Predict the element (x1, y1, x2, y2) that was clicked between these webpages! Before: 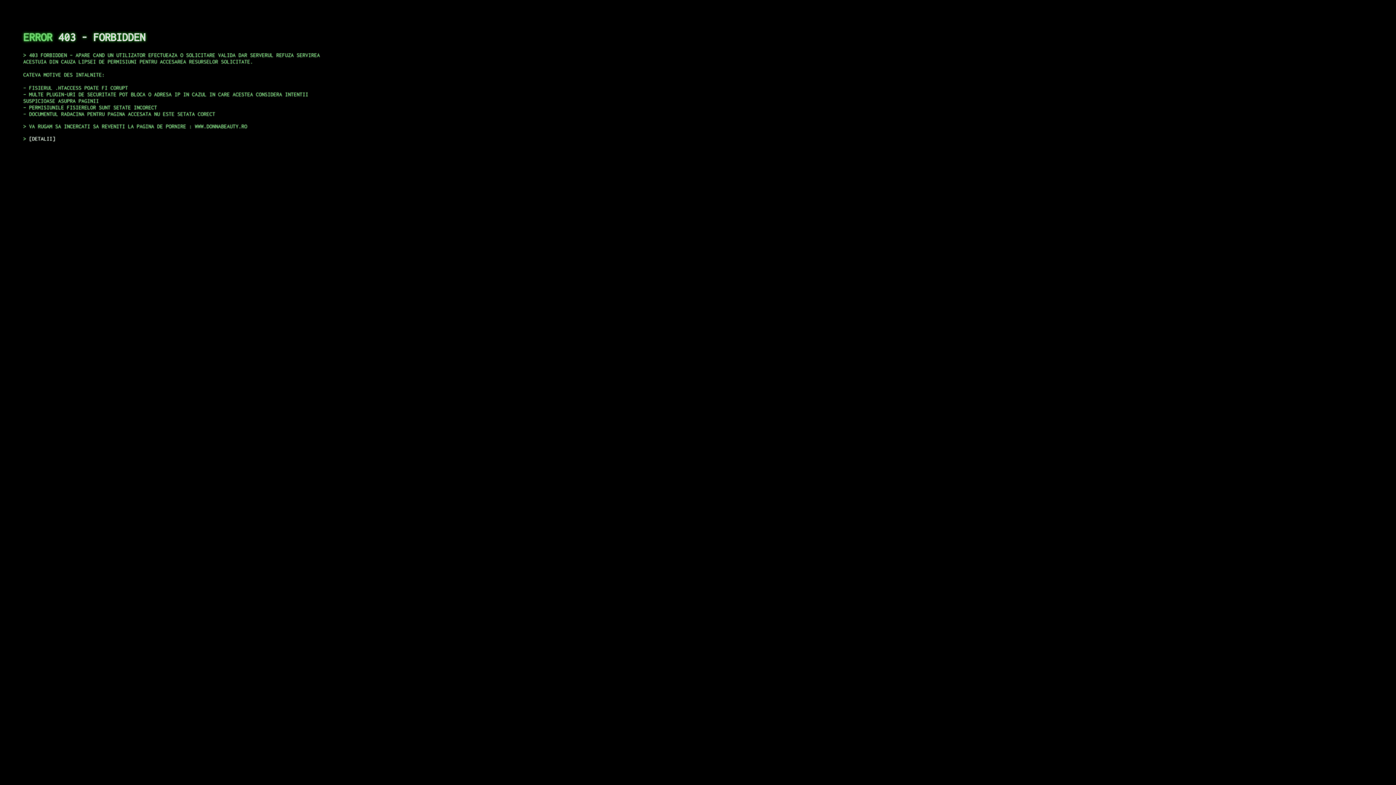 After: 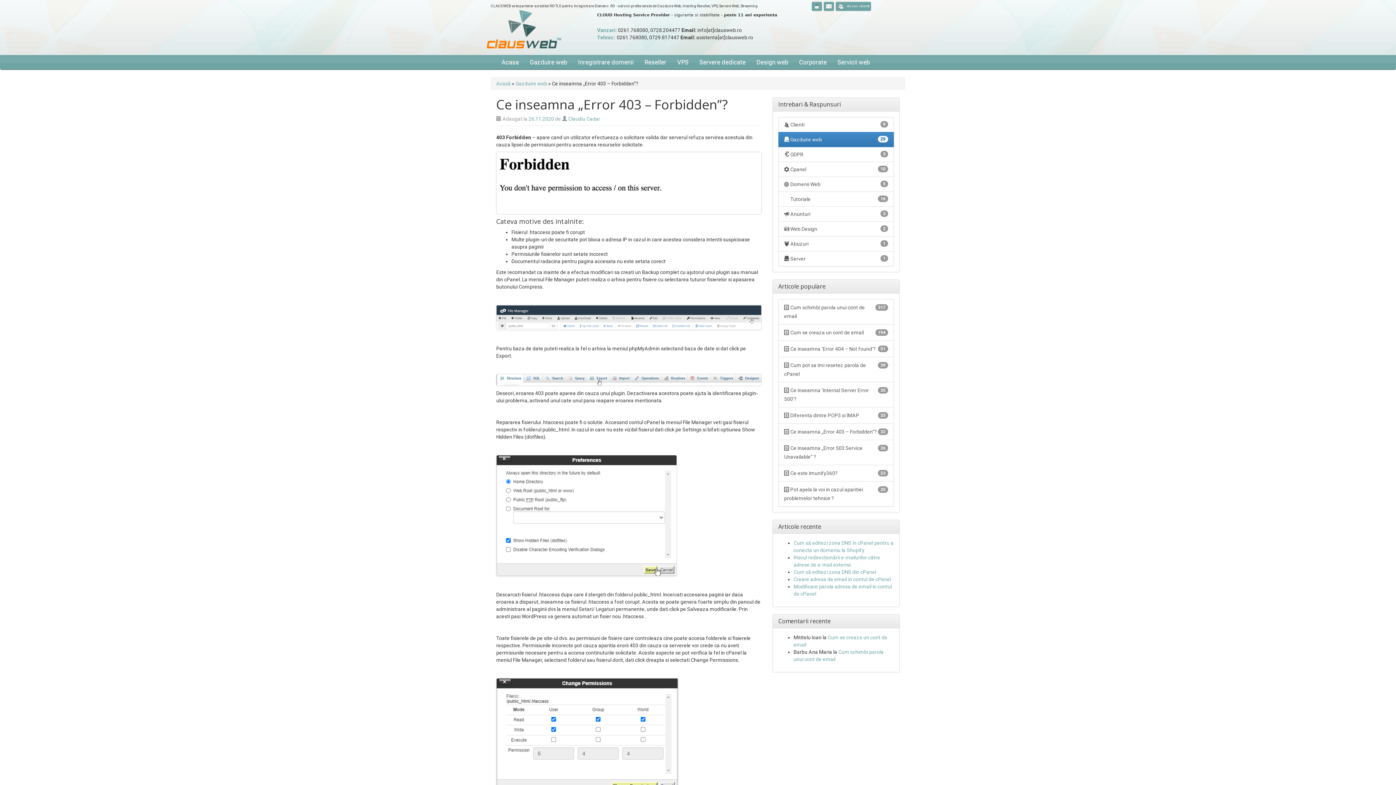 Action: label: DETALII bbox: (29, 135, 55, 141)